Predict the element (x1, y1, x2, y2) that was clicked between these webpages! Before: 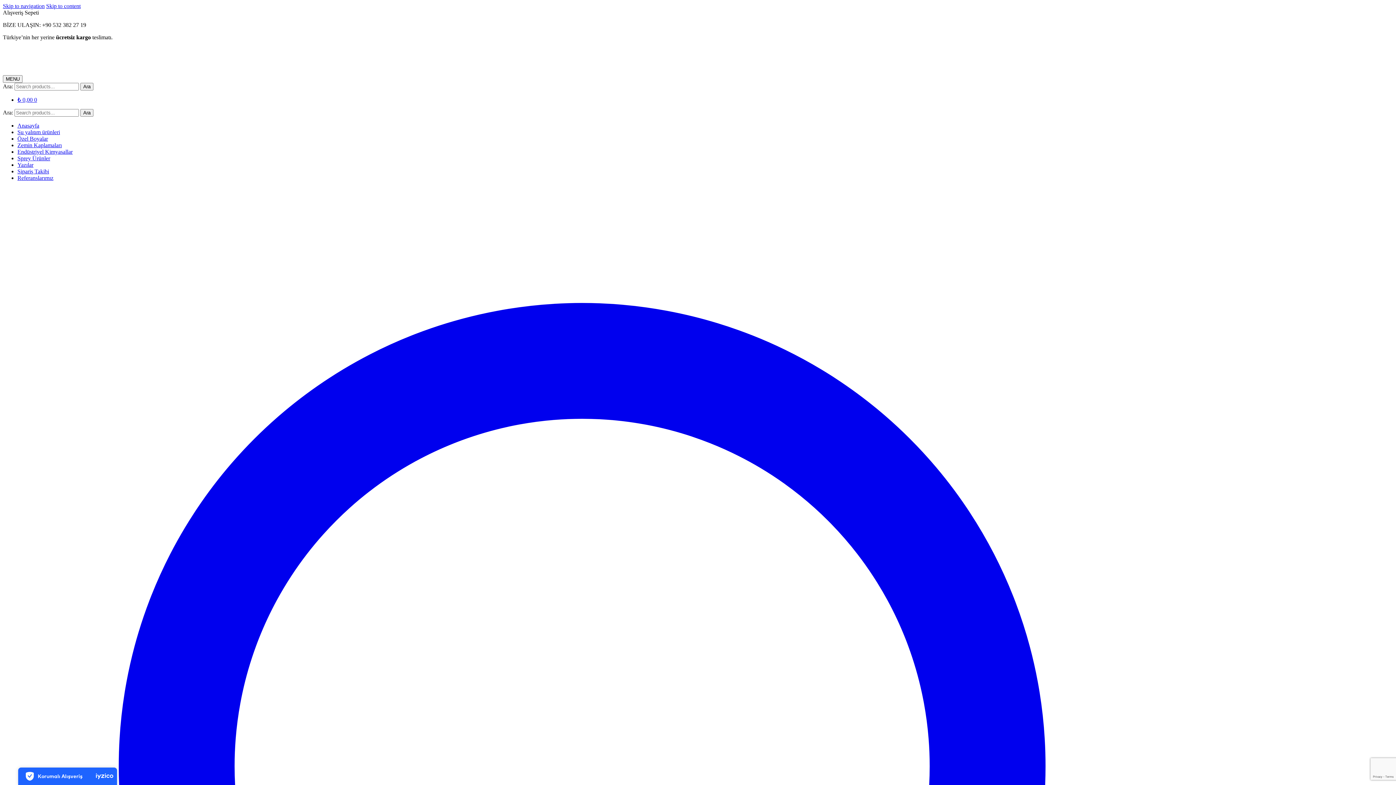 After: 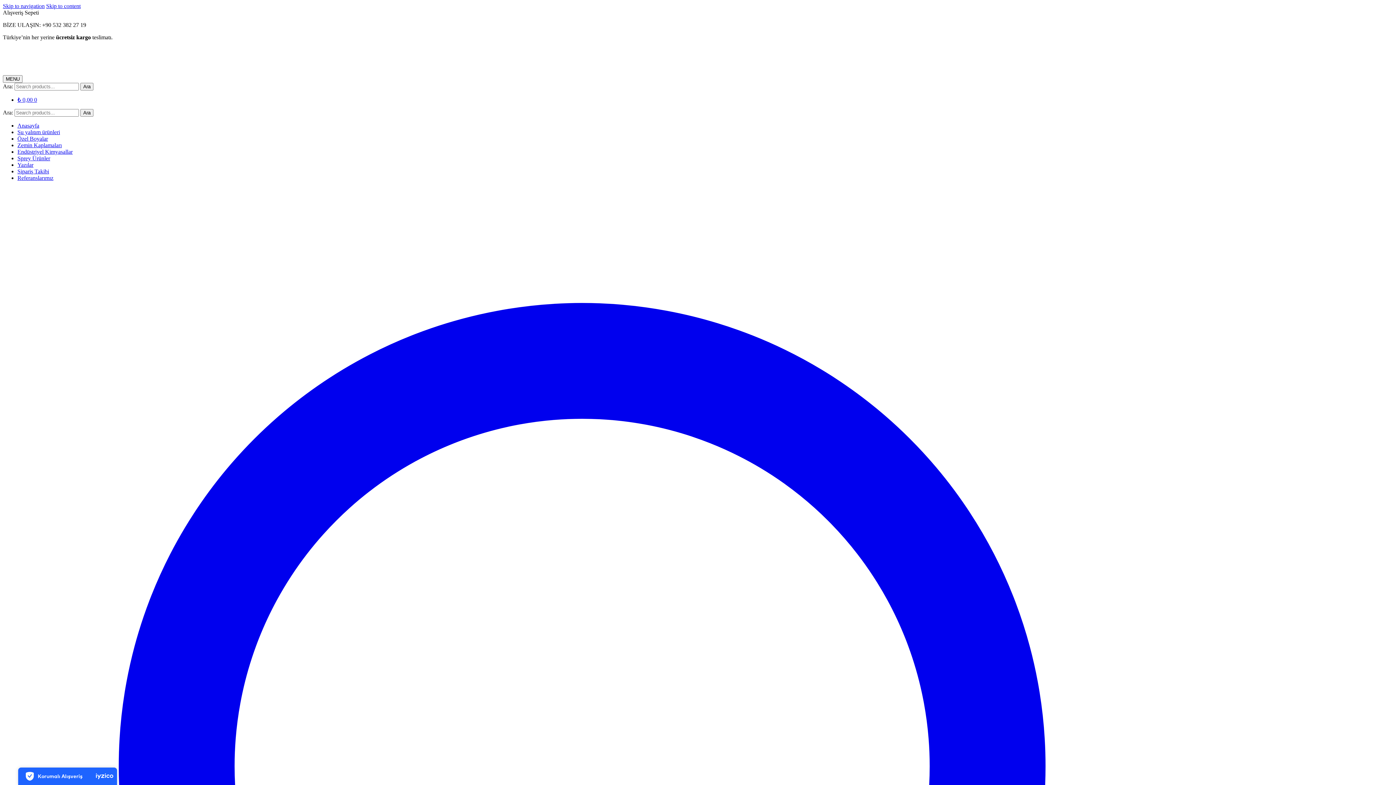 Action: bbox: (80, 82, 93, 90) label: Ara